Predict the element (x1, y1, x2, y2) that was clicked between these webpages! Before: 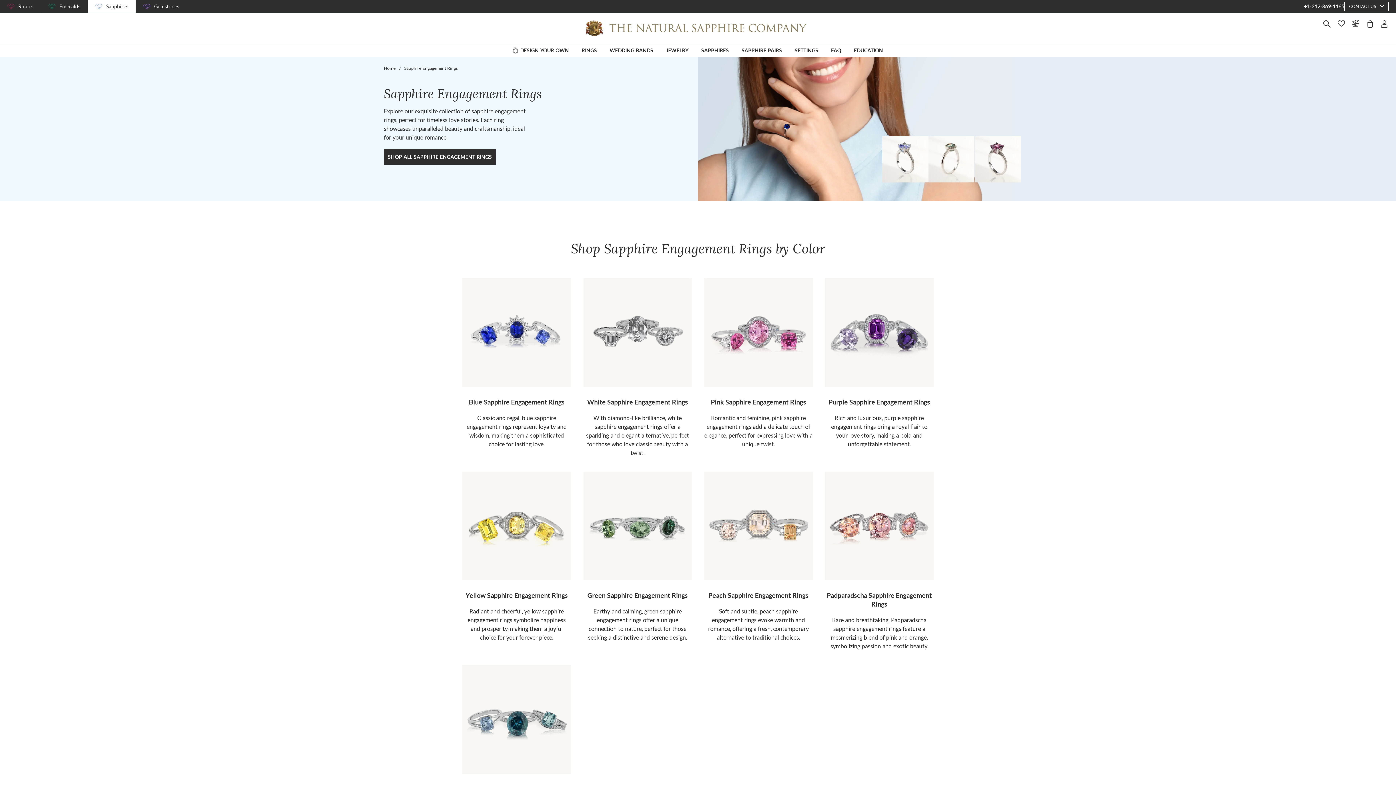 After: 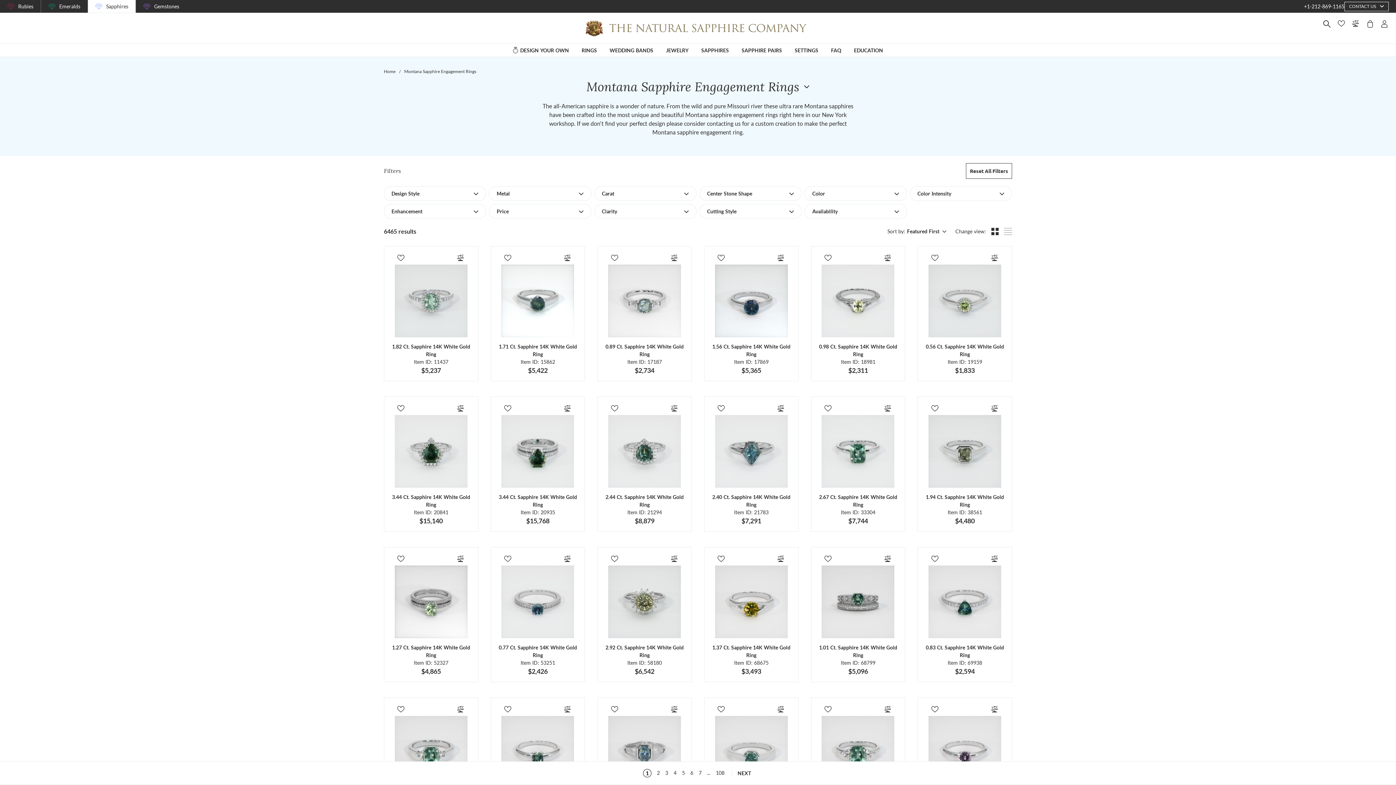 Action: label: Montana Sapphire Engagement Rings
Sourced from the rugged beauty of Montana, these engagement rings showcase cool, earthy tones of blue and green, bringing rustic charm and authenticity to your love story. bbox: (462, 665, 571, 844)